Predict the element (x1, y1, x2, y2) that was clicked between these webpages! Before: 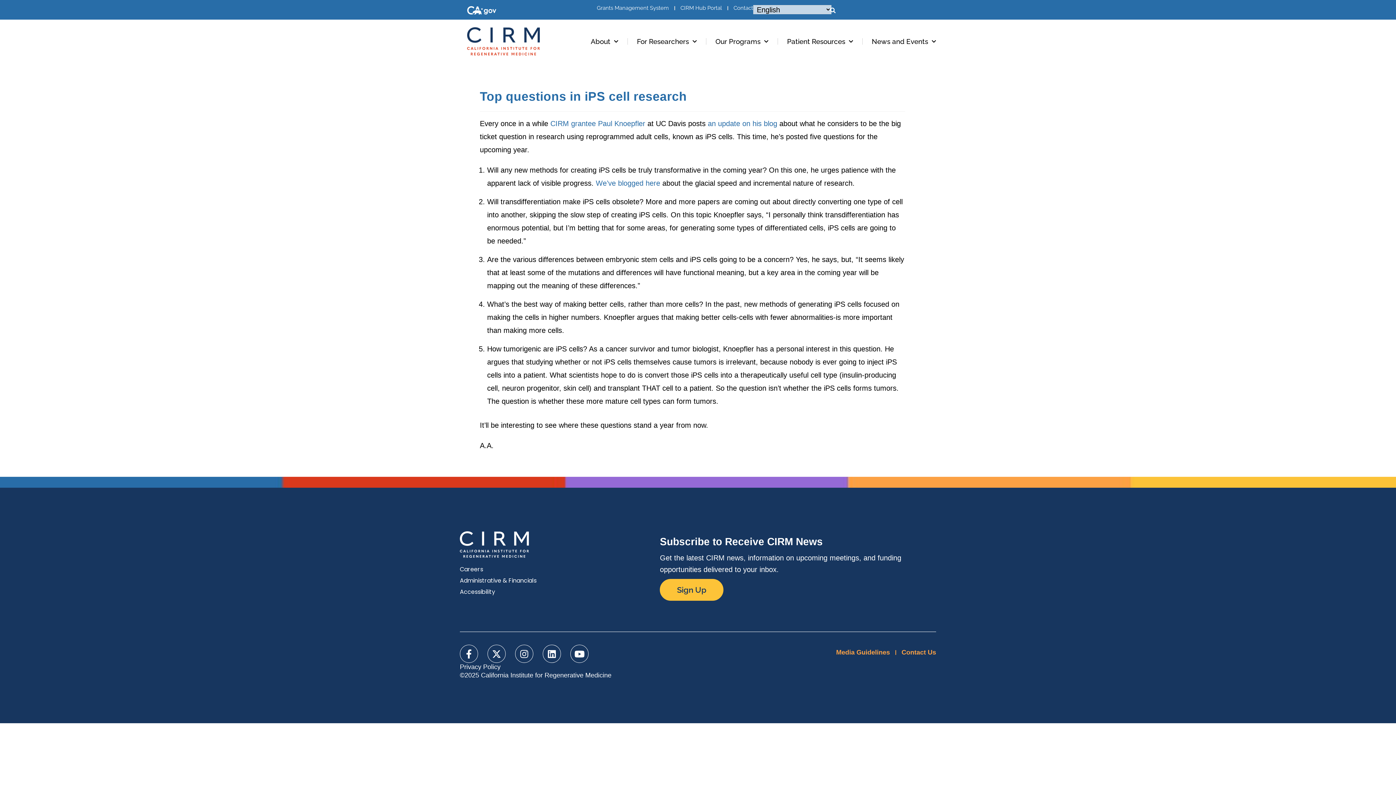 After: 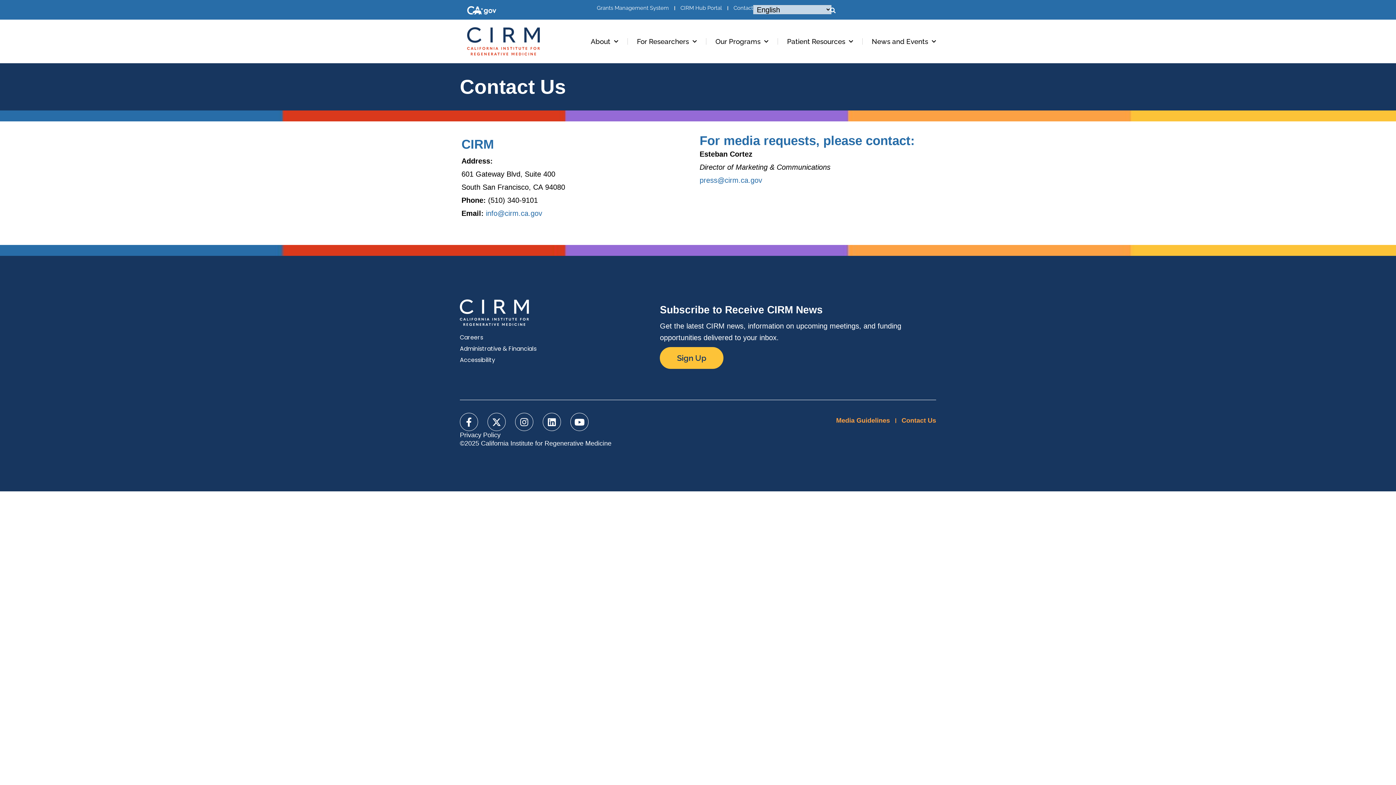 Action: label: Contact Us bbox: (901, 648, 936, 657)